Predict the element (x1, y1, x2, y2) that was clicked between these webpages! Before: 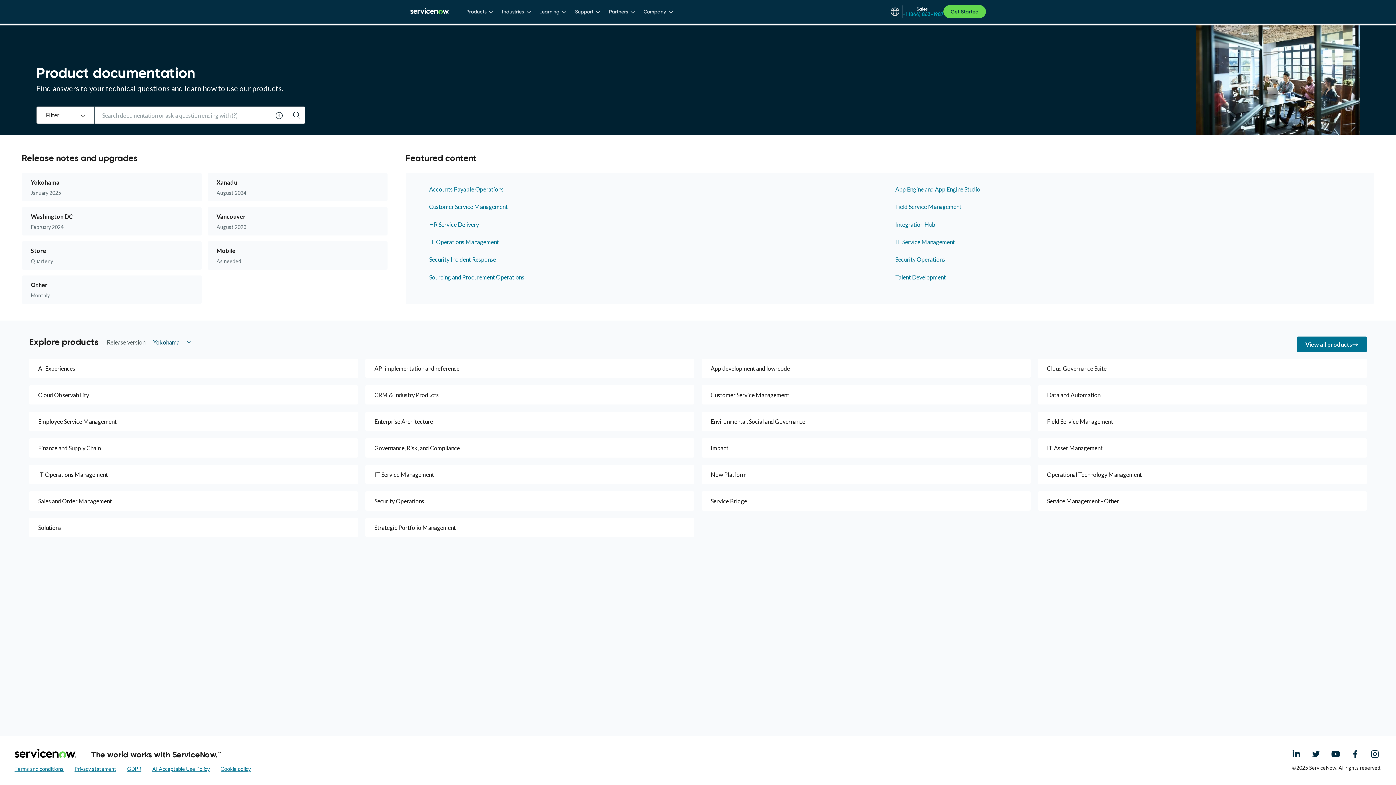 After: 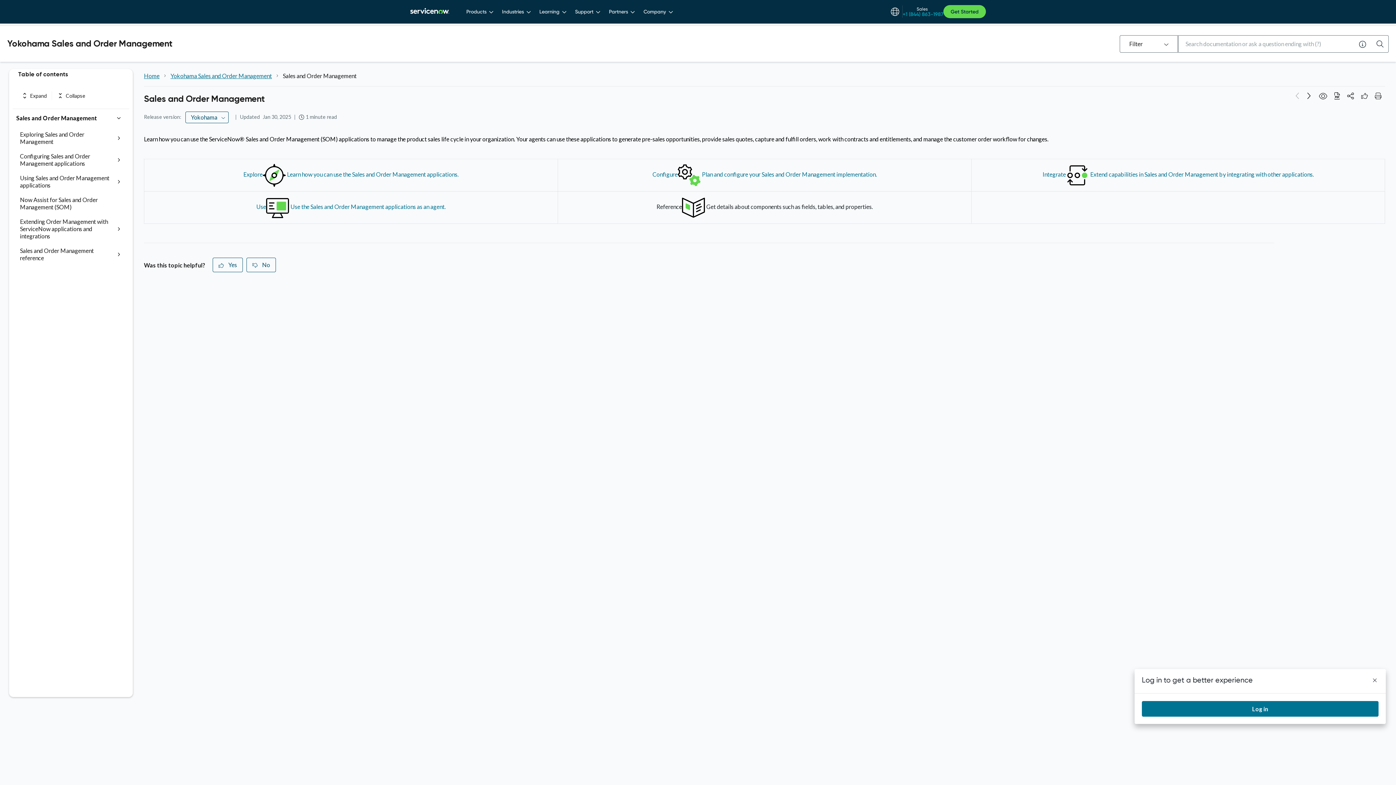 Action: label: Sales and Order Management bbox: (29, 491, 358, 510)